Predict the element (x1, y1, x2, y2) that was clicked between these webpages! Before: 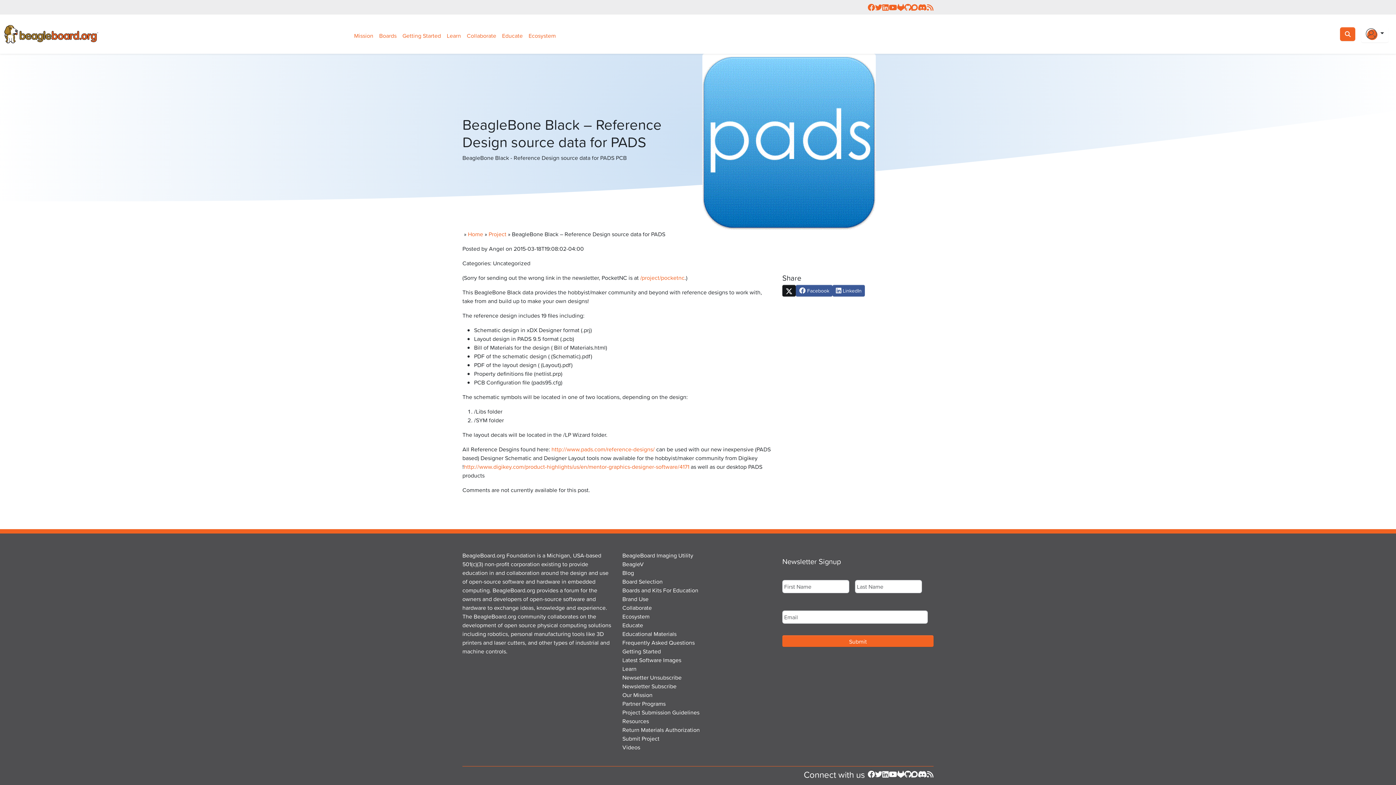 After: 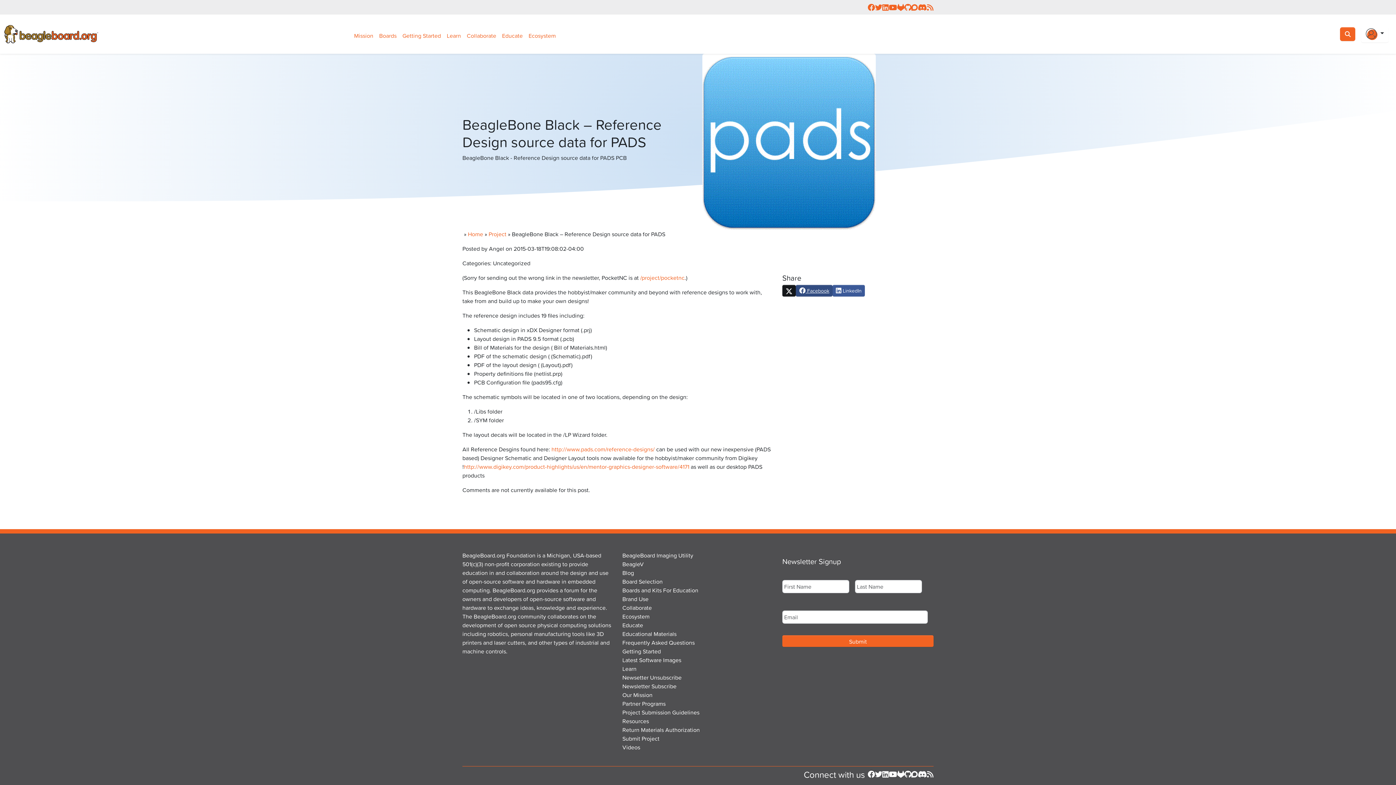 Action: bbox: (796, 285, 832, 296) label:  Facebook